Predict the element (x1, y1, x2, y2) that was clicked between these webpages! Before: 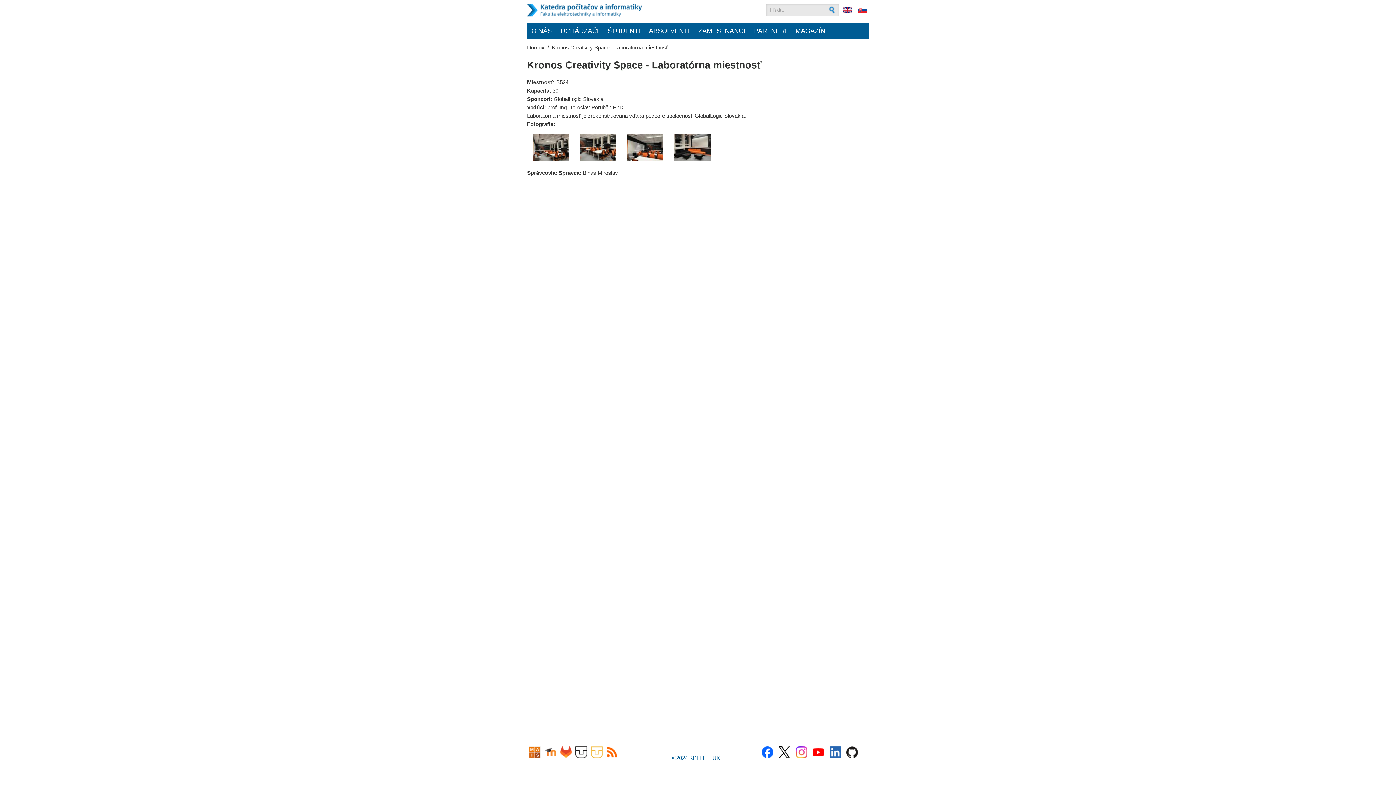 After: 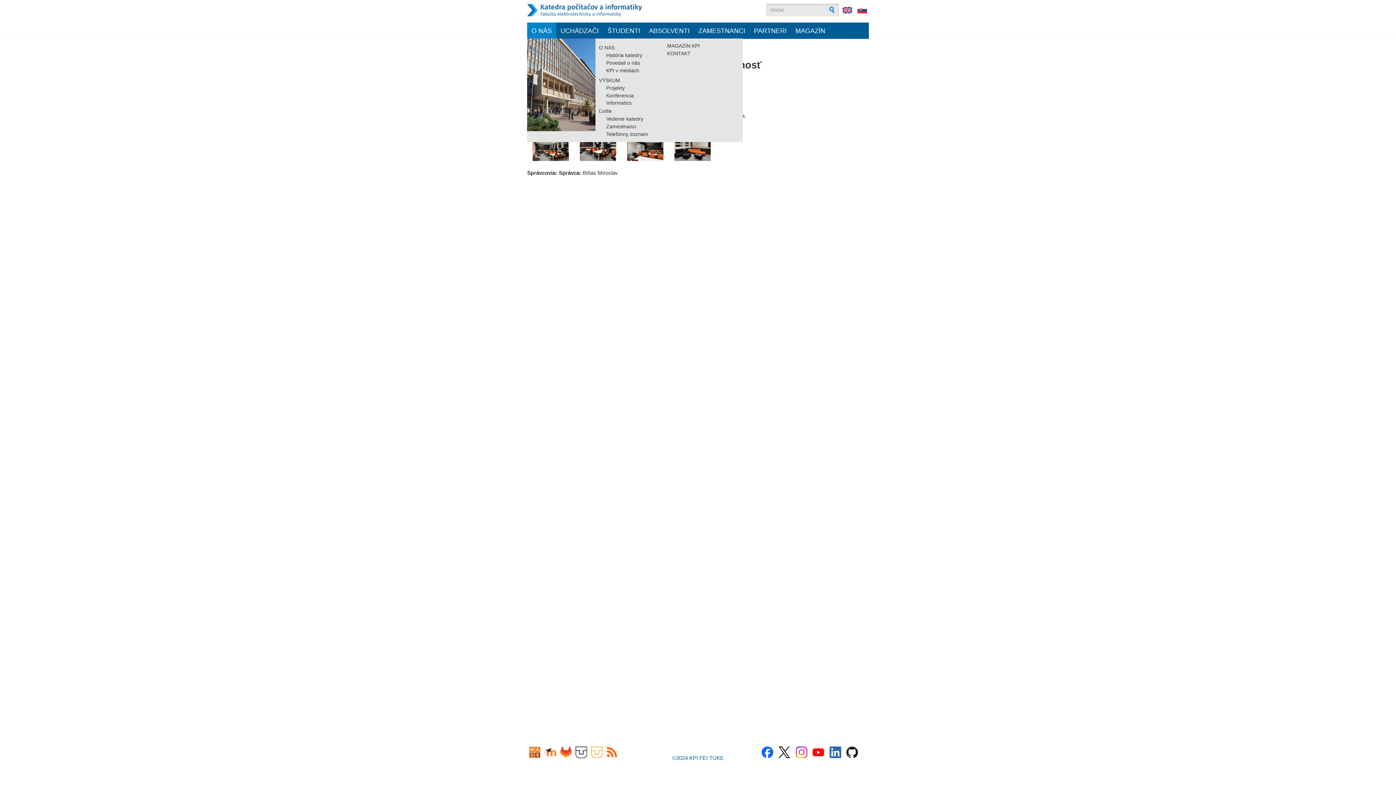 Action: label: O NÁS bbox: (527, 22, 556, 38)